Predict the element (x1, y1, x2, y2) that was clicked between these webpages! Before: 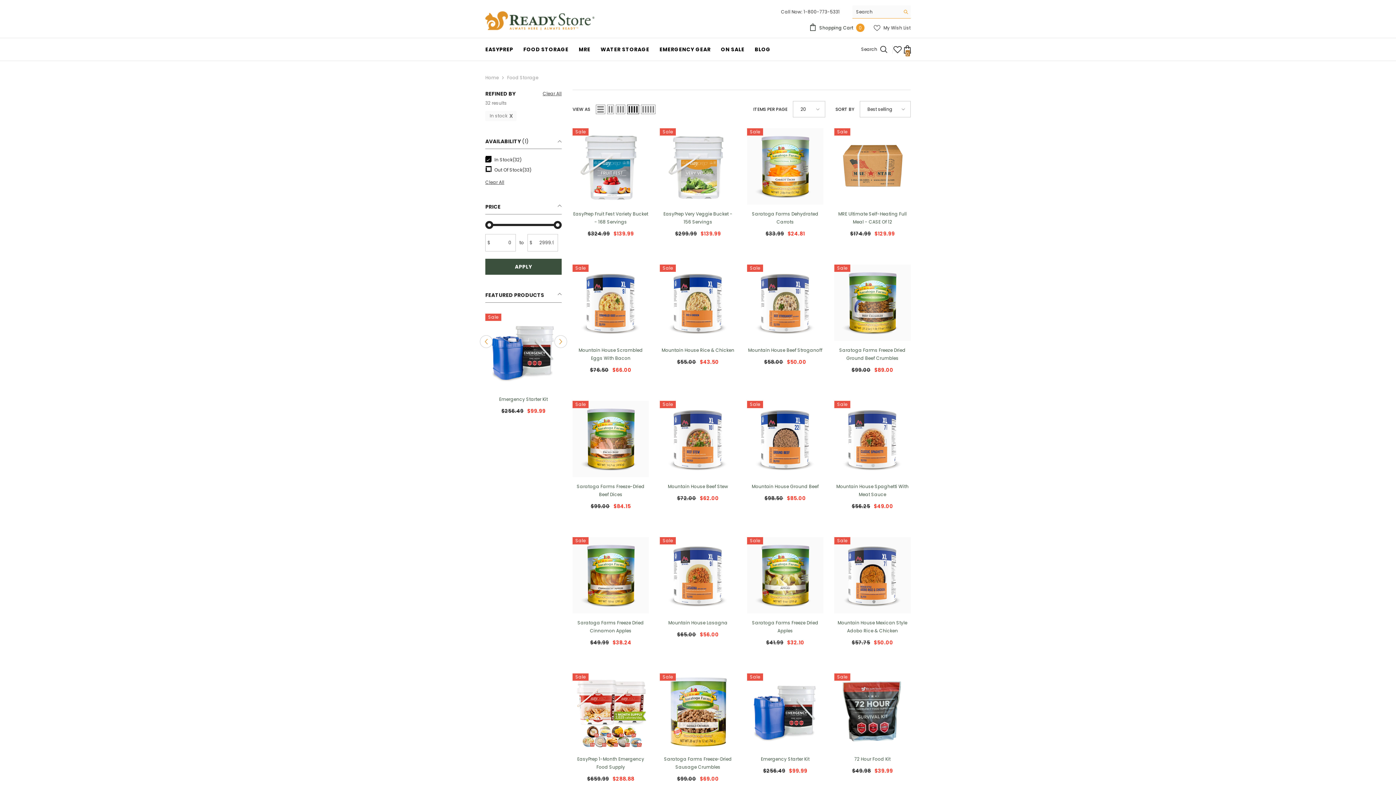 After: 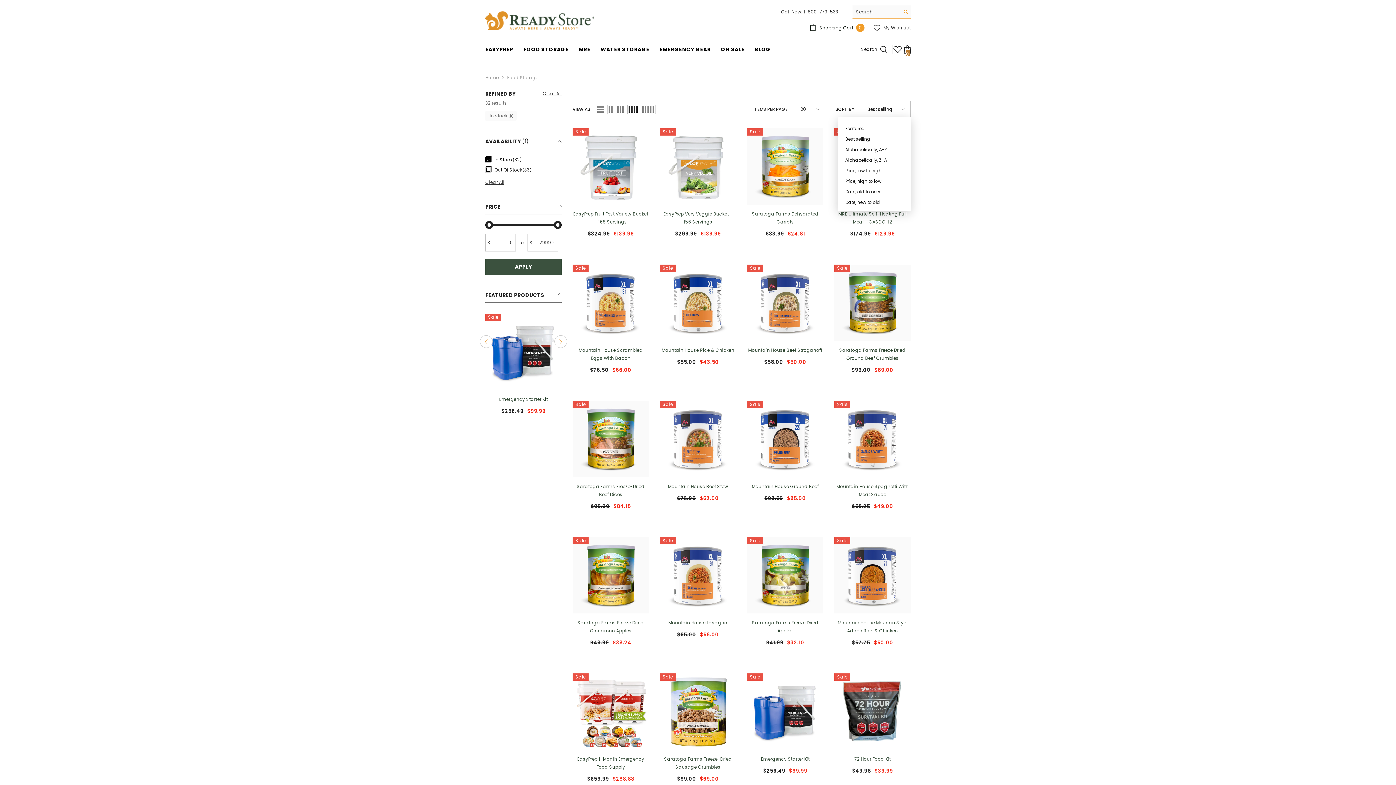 Action: label: Best selling bbox: (860, 101, 910, 117)